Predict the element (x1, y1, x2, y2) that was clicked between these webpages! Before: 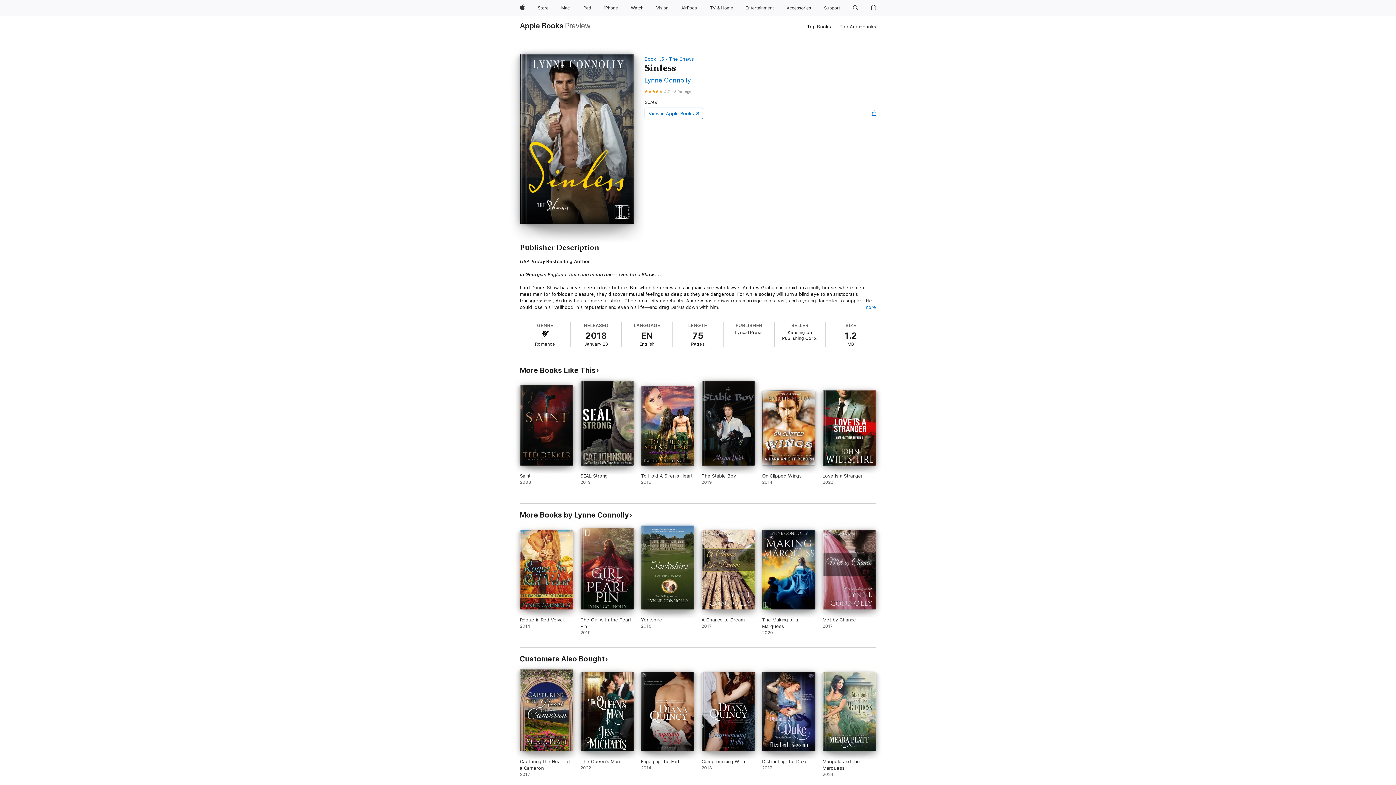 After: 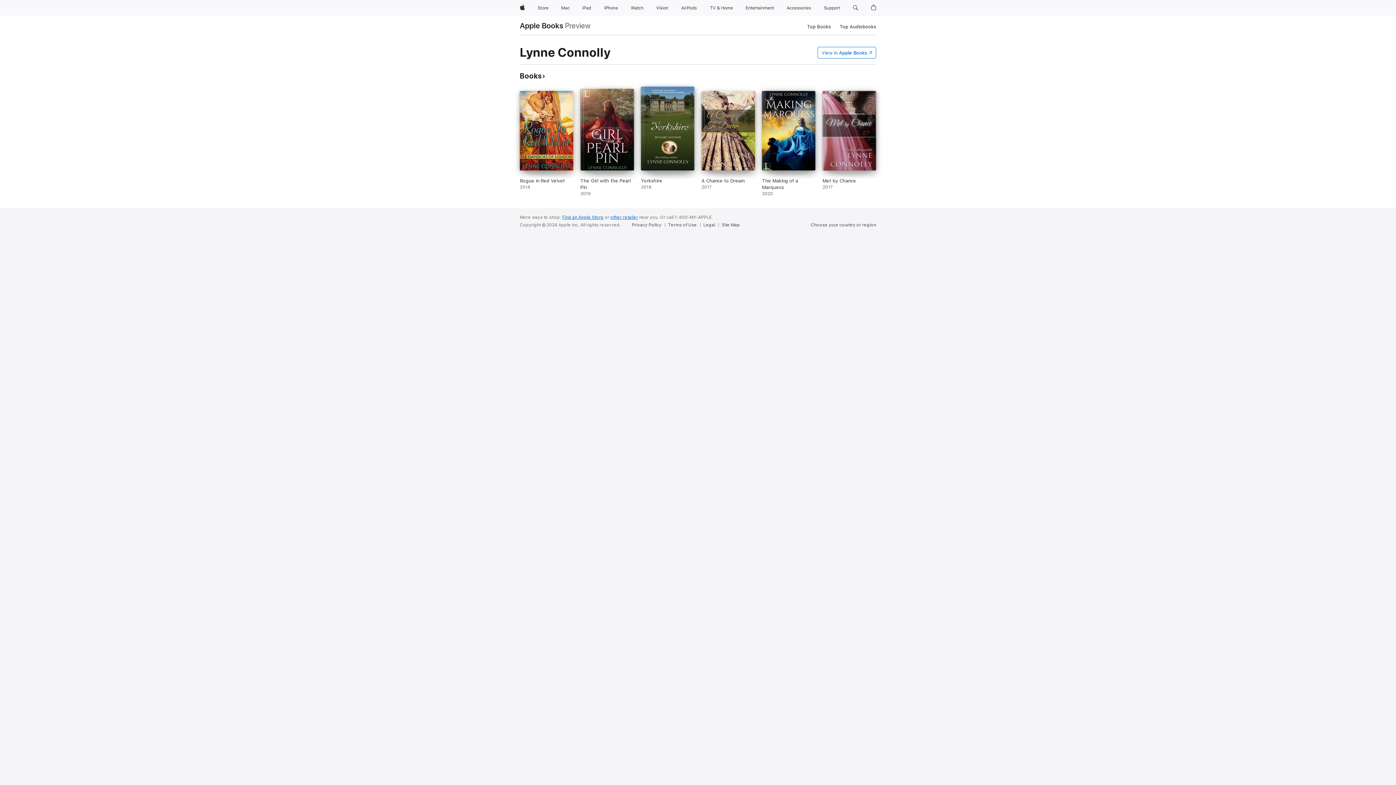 Action: bbox: (644, 76, 691, 84) label: Lynne Connolly